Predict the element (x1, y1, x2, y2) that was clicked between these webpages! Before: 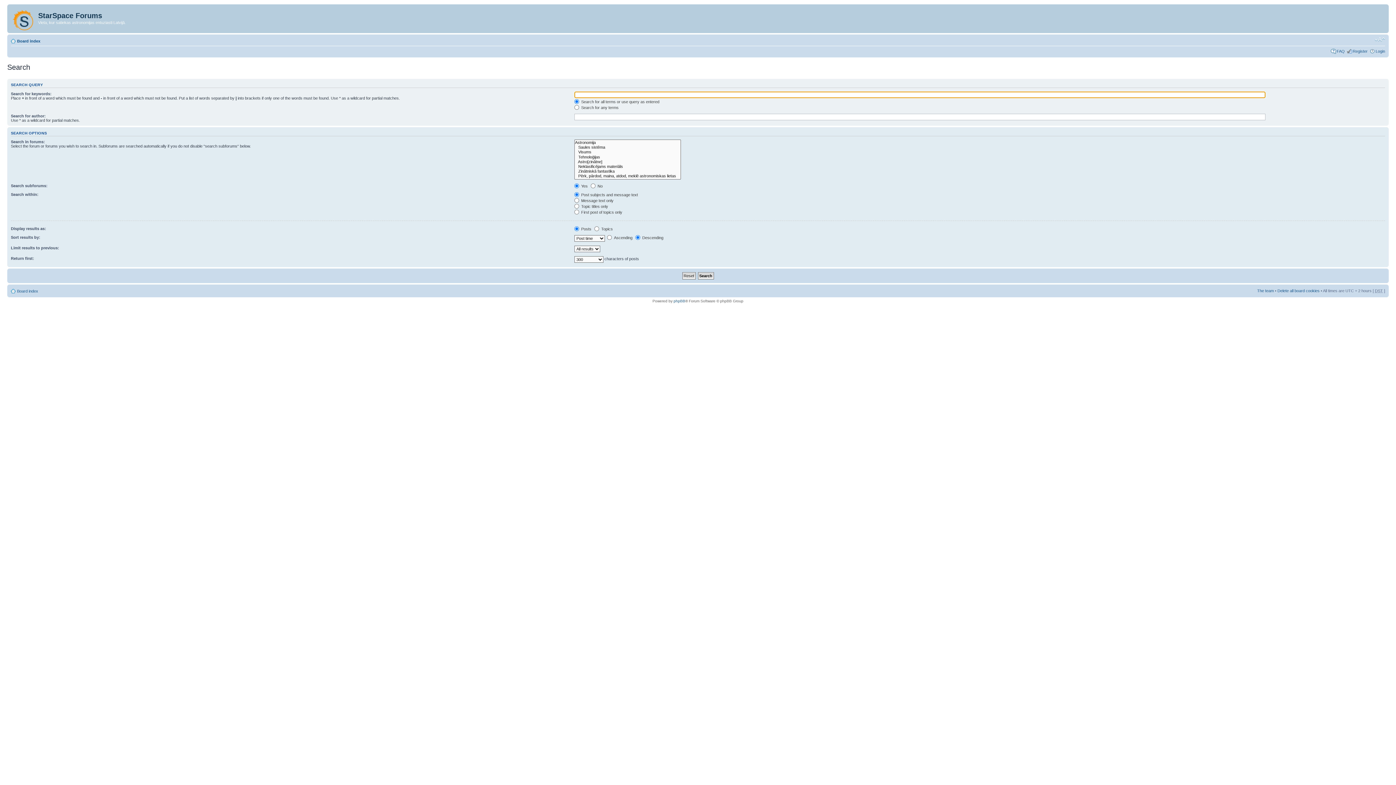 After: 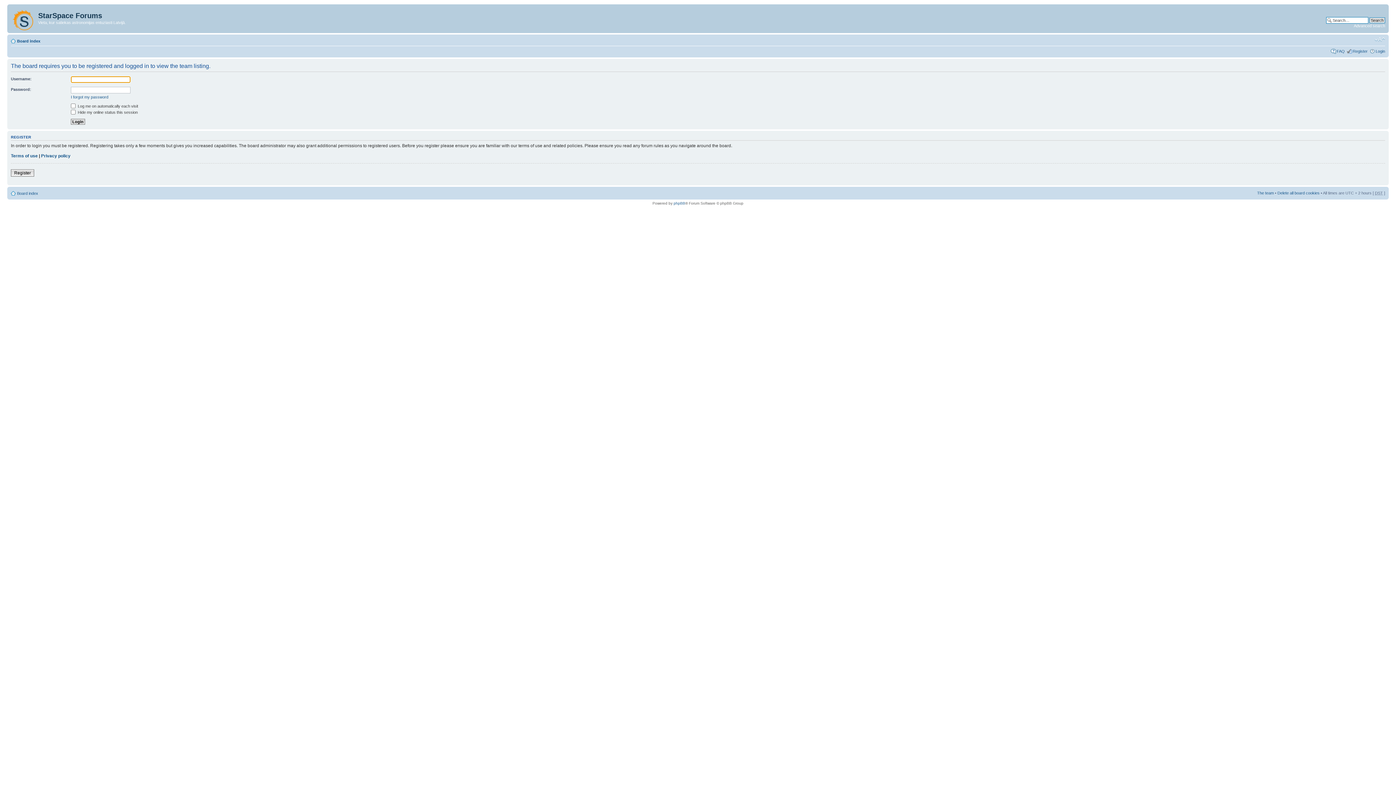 Action: label: The team bbox: (1257, 288, 1274, 292)